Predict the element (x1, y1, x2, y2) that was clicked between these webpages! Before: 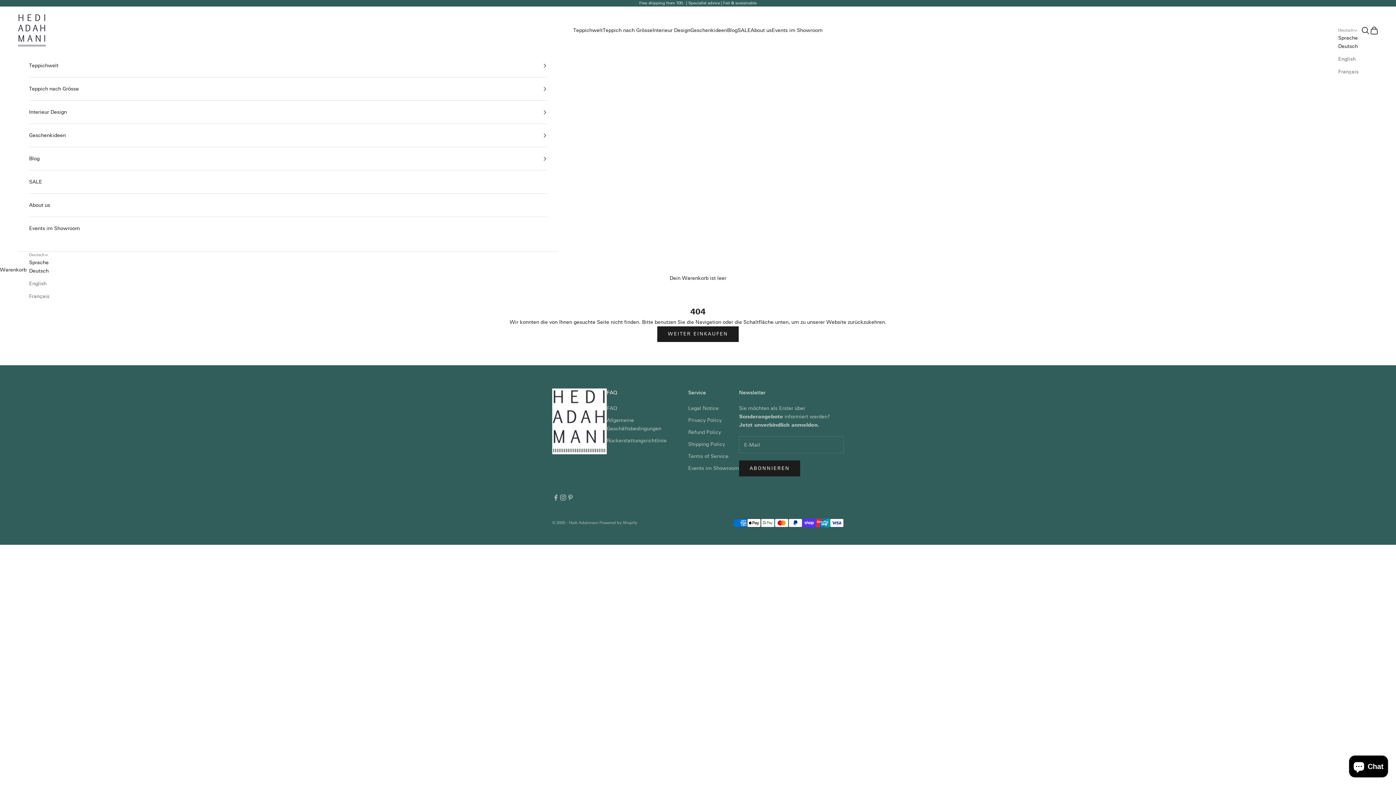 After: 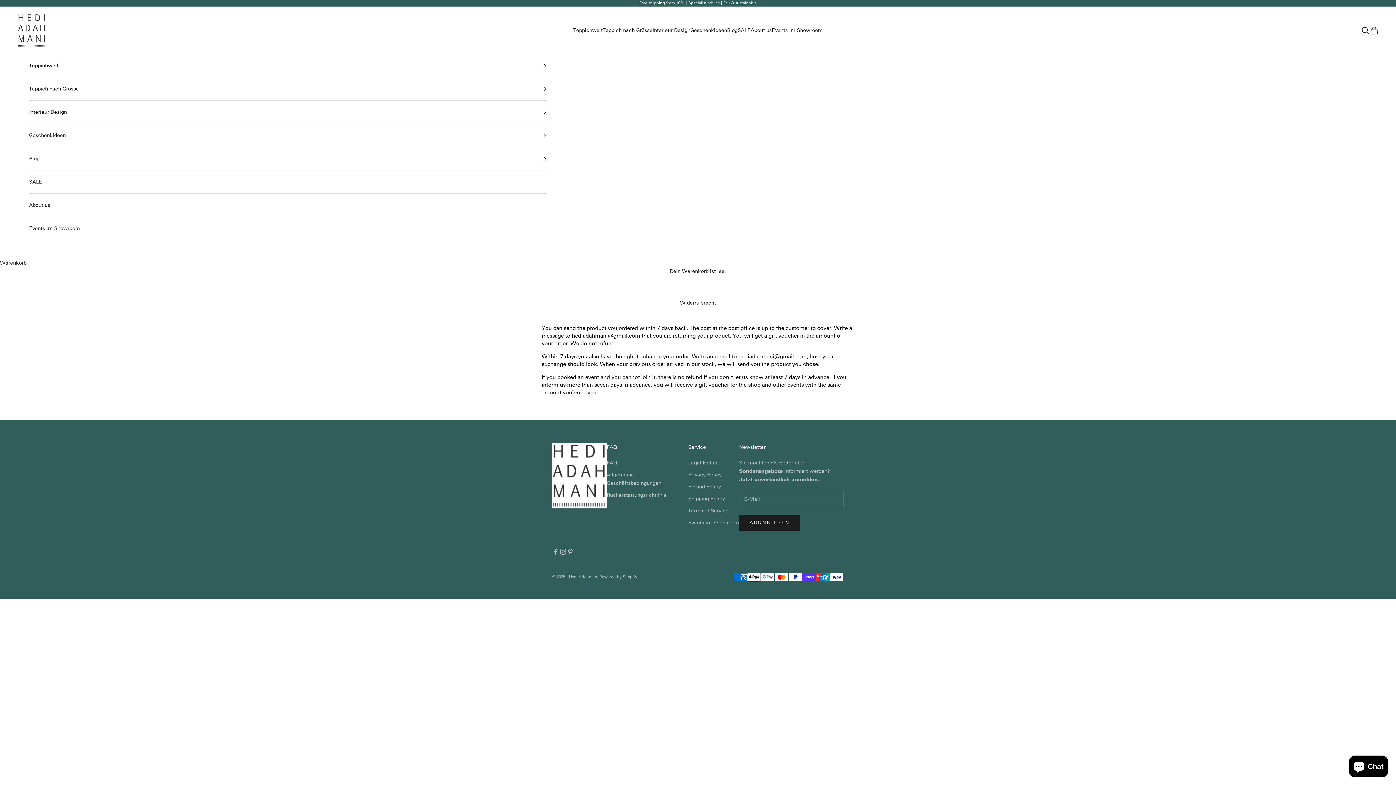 Action: label: Rückerstattungsrichtlinie bbox: (606, 437, 666, 444)